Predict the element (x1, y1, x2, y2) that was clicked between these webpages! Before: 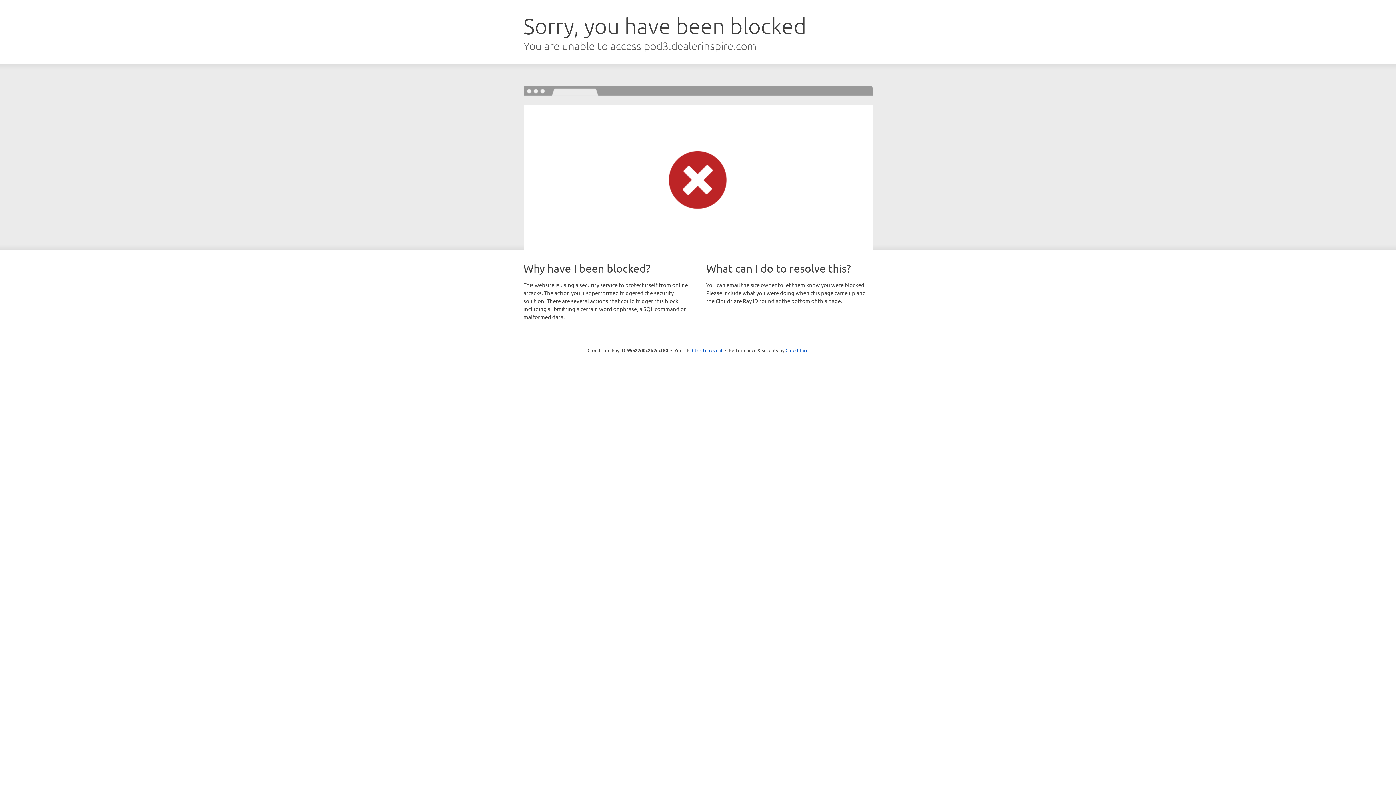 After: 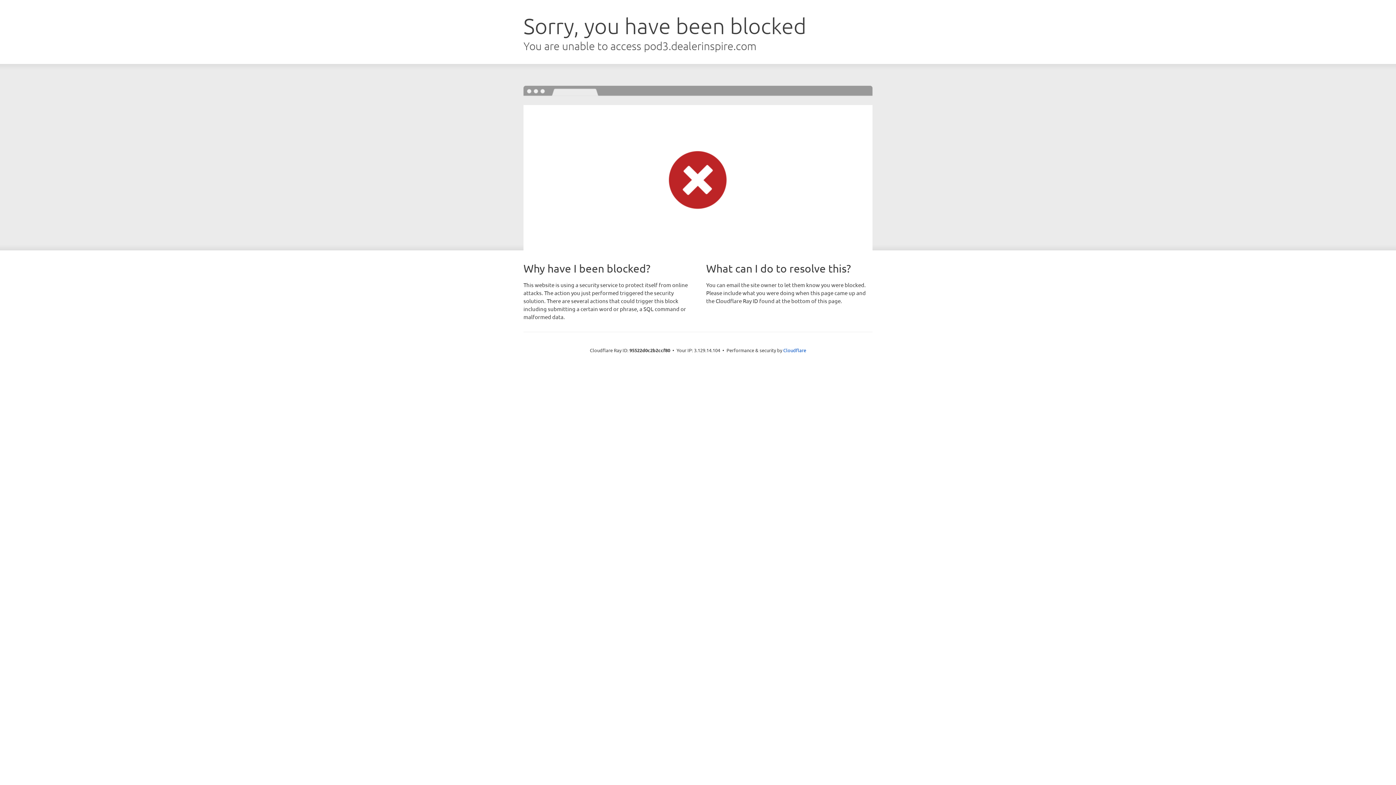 Action: bbox: (692, 346, 722, 353) label: Click to reveal